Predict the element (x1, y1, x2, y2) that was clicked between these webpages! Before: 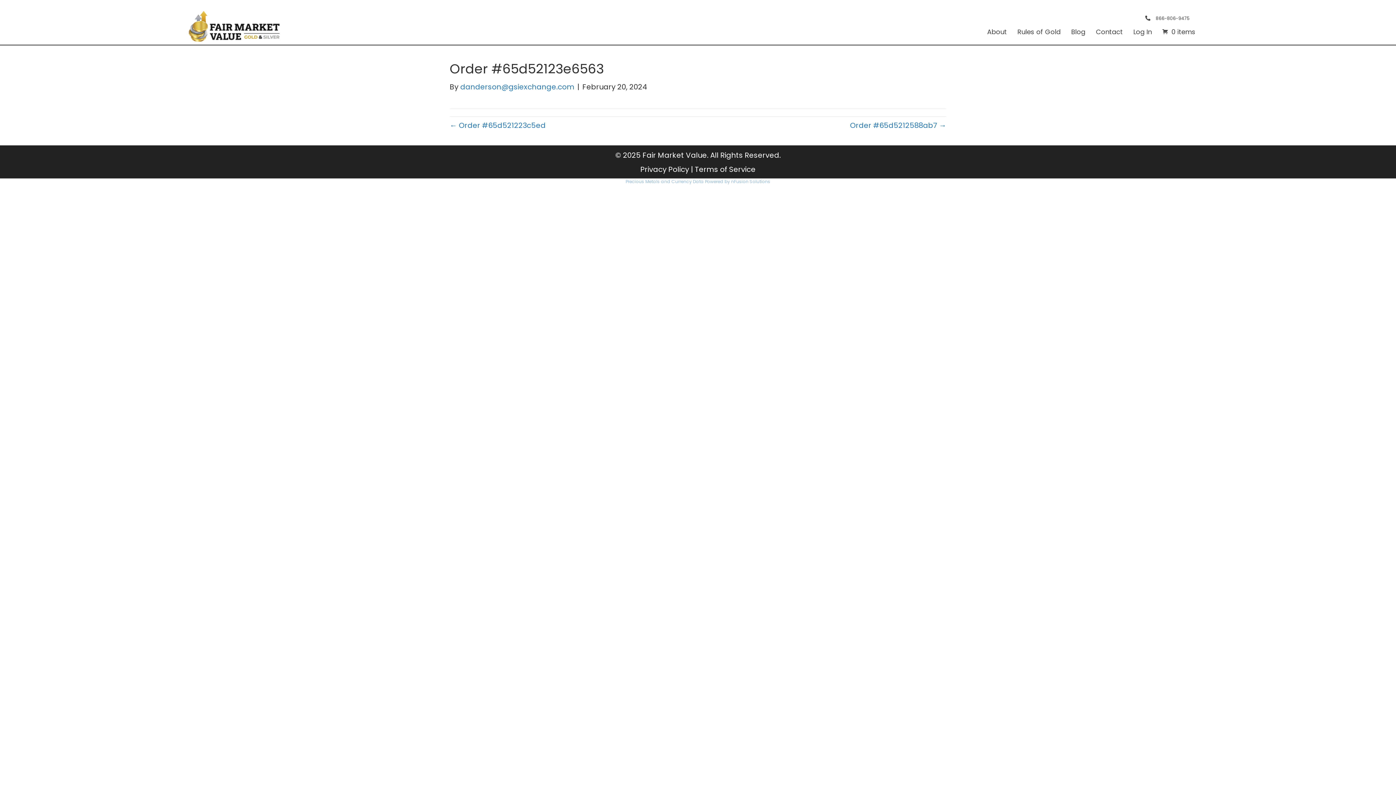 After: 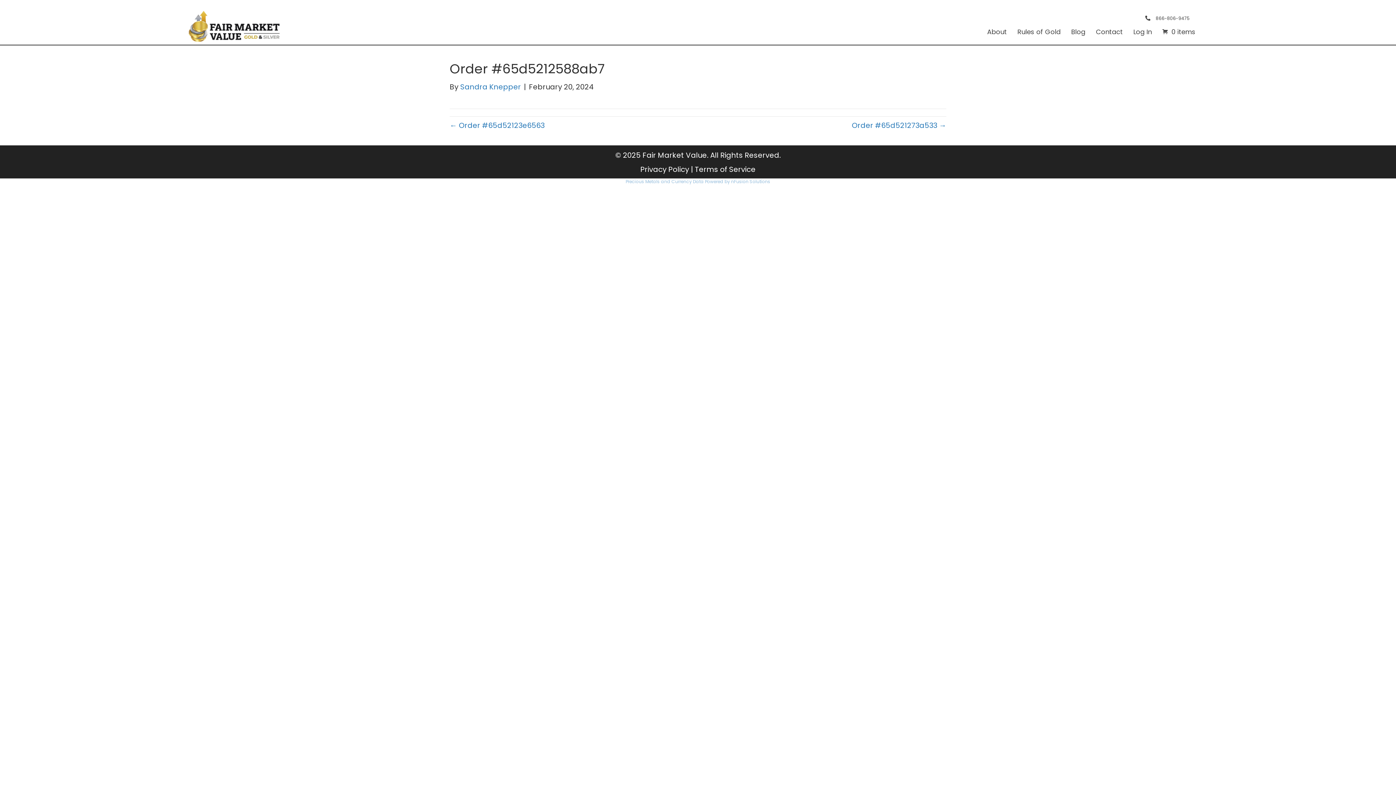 Action: label: Order #65d5212588ab7 → bbox: (850, 120, 946, 130)